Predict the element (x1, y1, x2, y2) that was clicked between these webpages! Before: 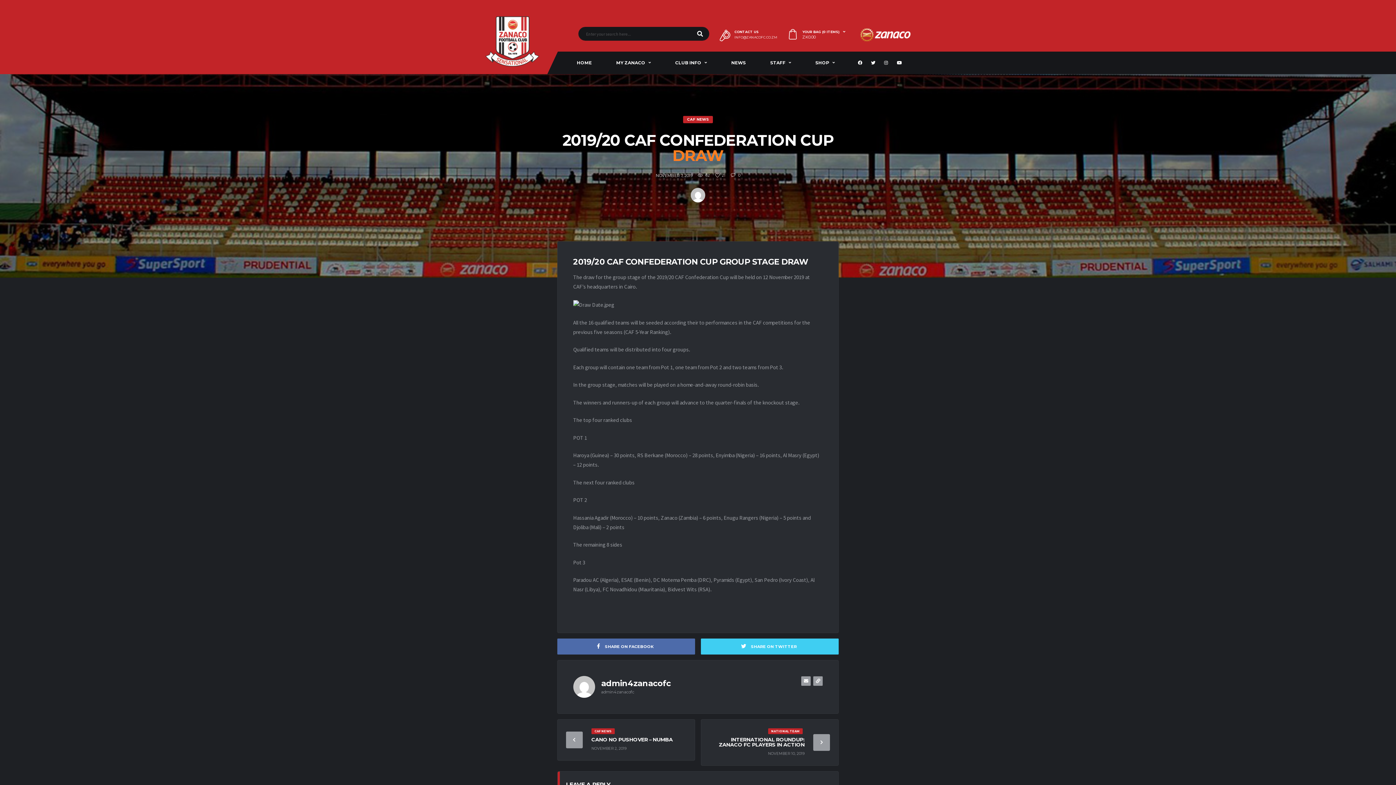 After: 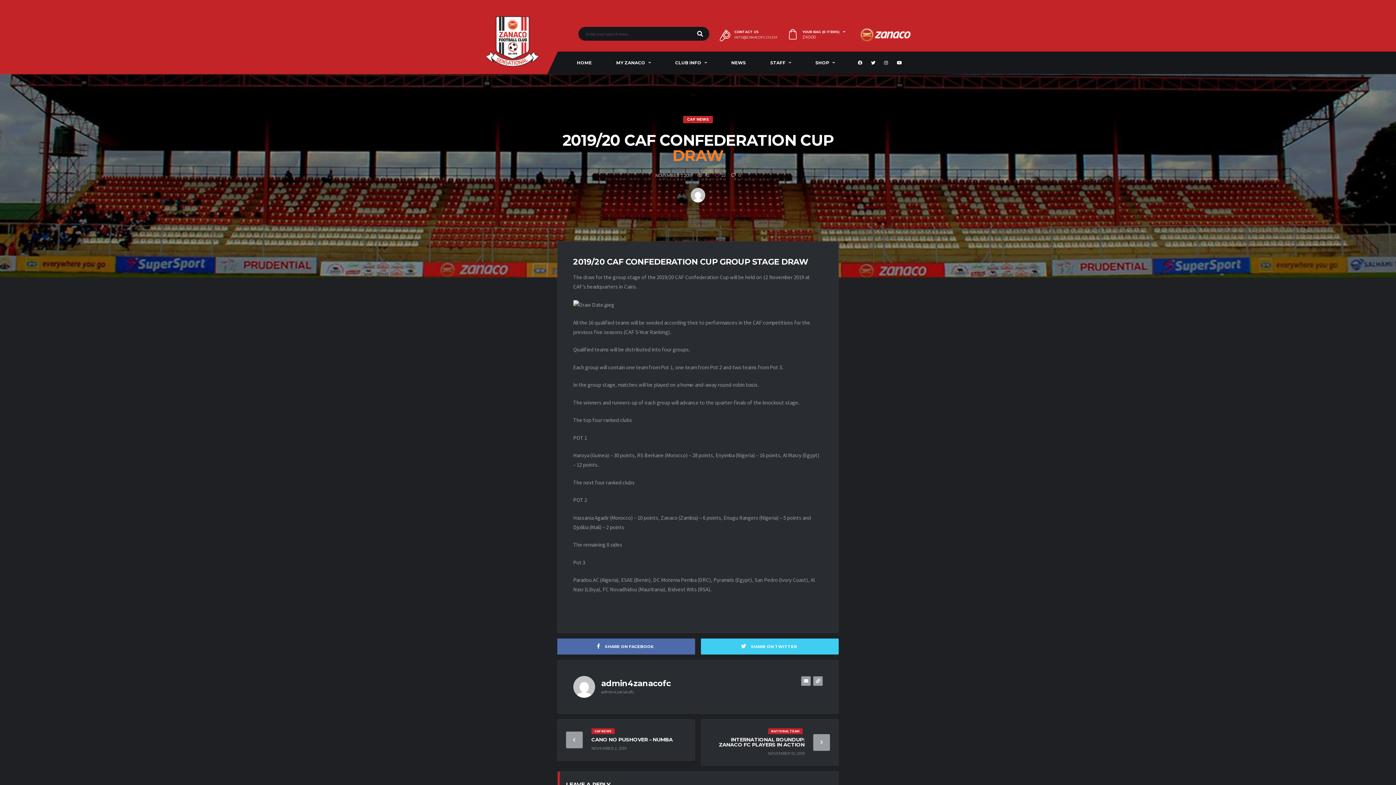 Action: bbox: (715, 173, 725, 177) label: 21